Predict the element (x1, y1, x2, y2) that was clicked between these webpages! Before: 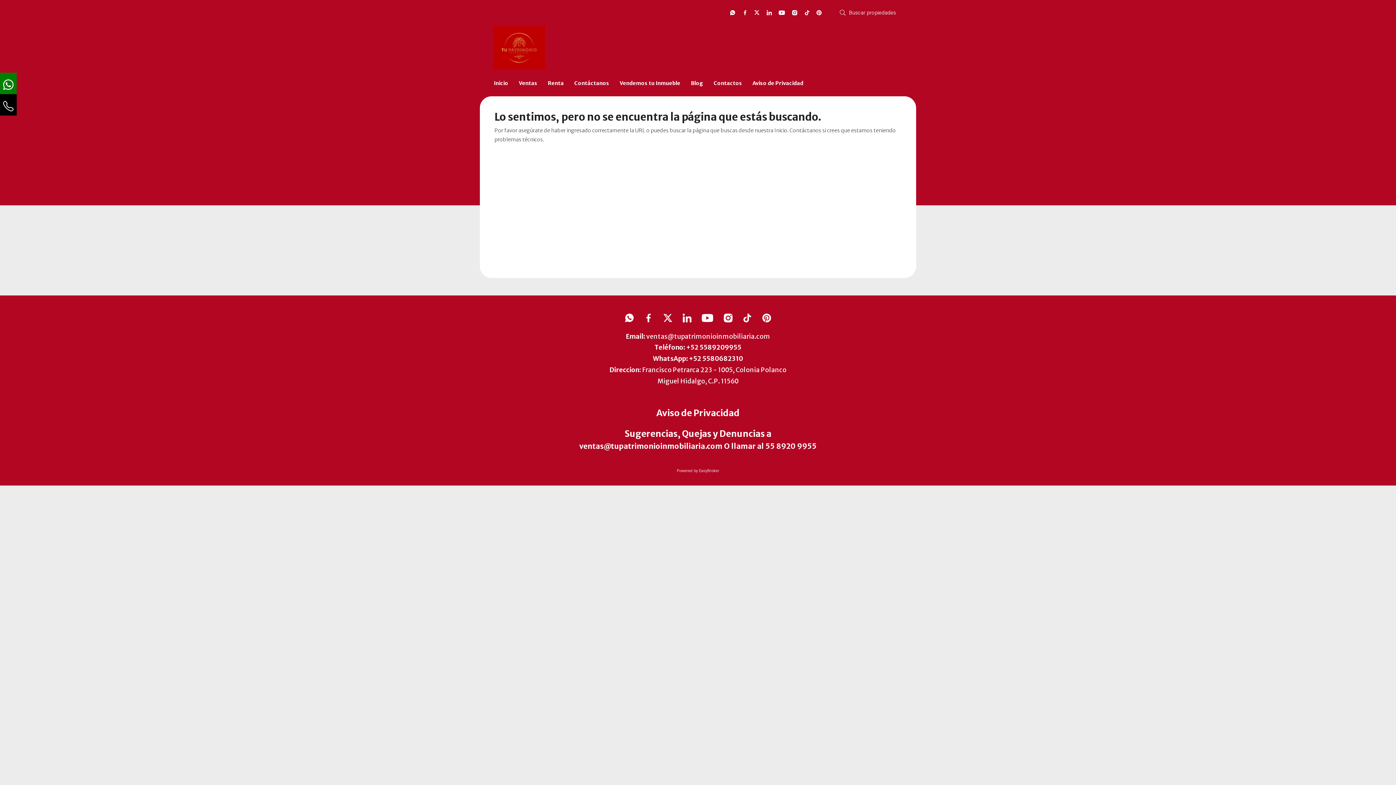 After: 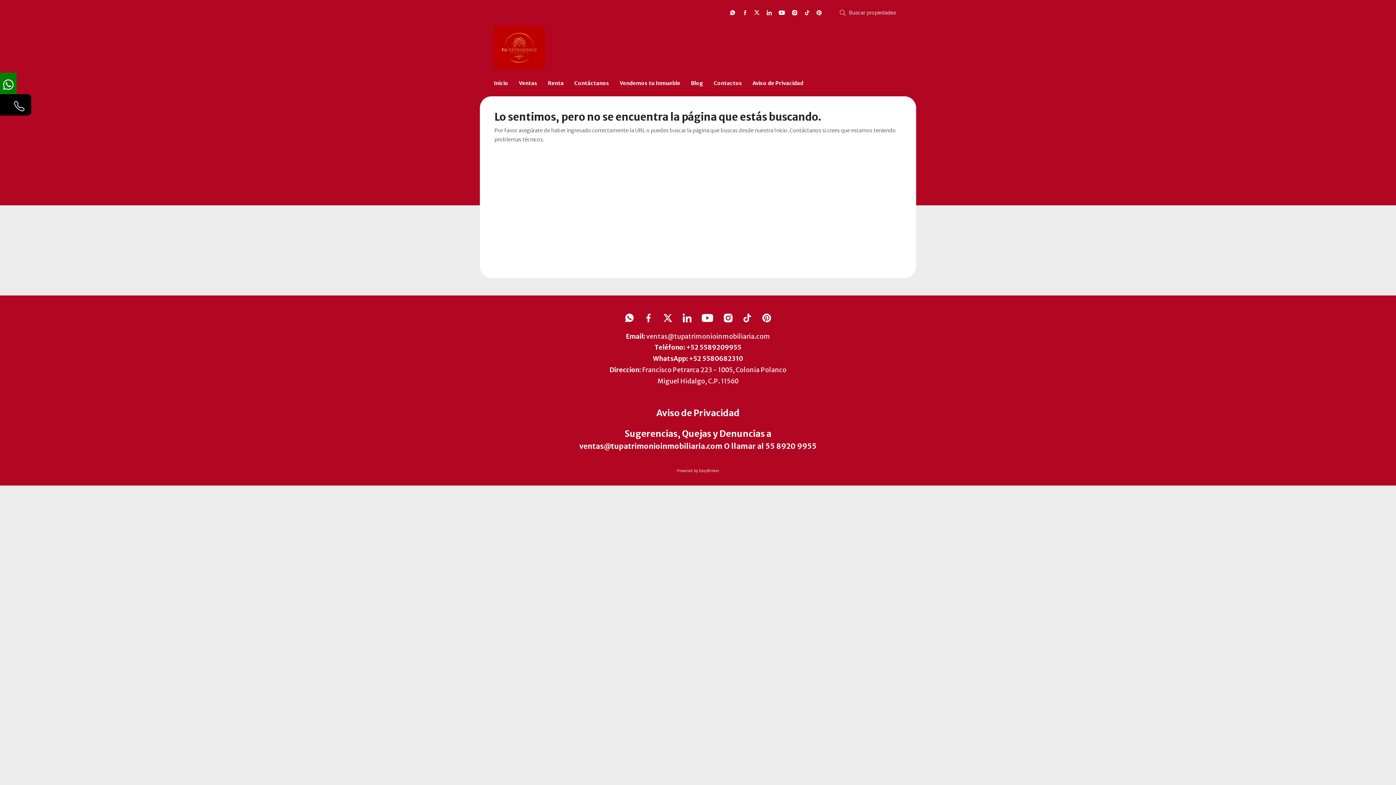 Action: bbox: (0, 94, 16, 115)